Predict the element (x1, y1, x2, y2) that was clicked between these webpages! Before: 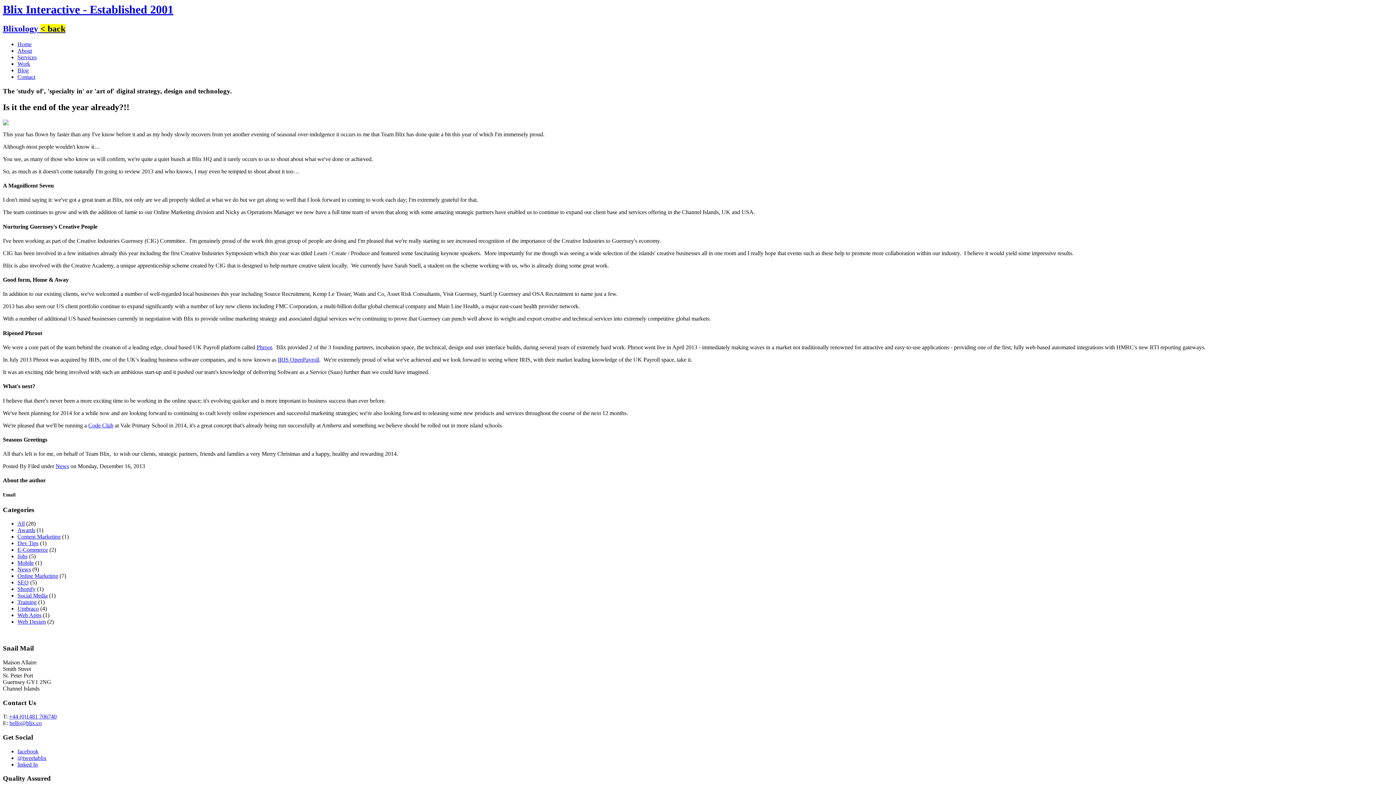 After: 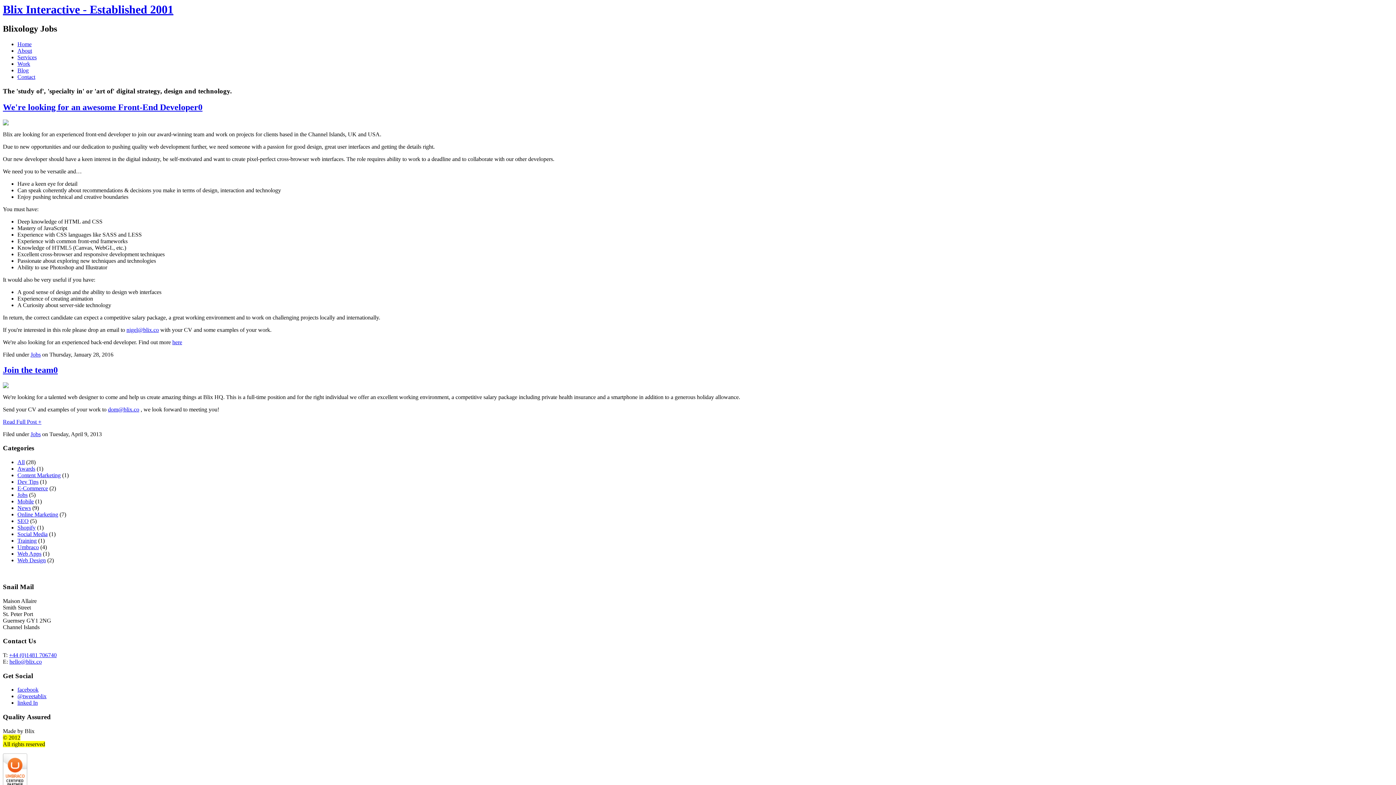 Action: label: Jobs bbox: (17, 553, 27, 559)